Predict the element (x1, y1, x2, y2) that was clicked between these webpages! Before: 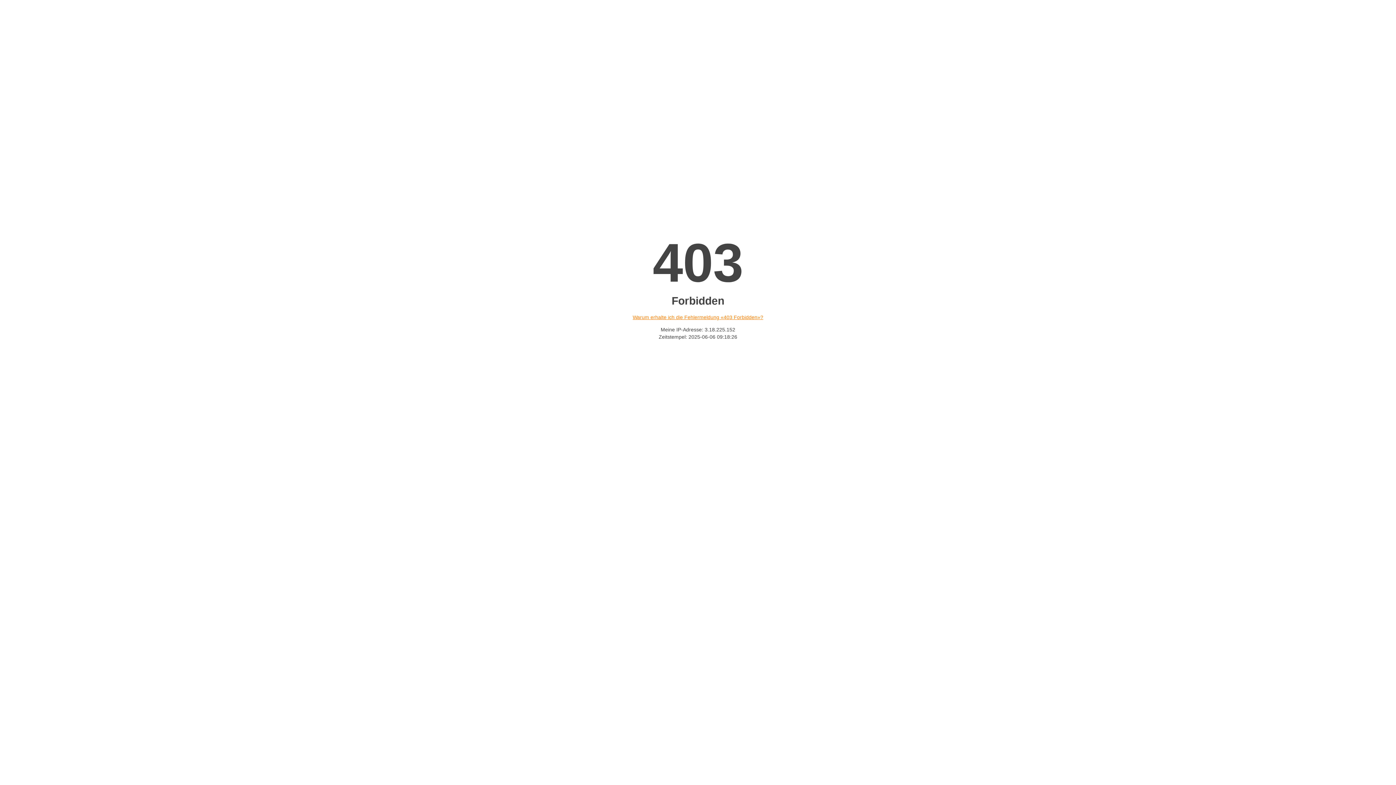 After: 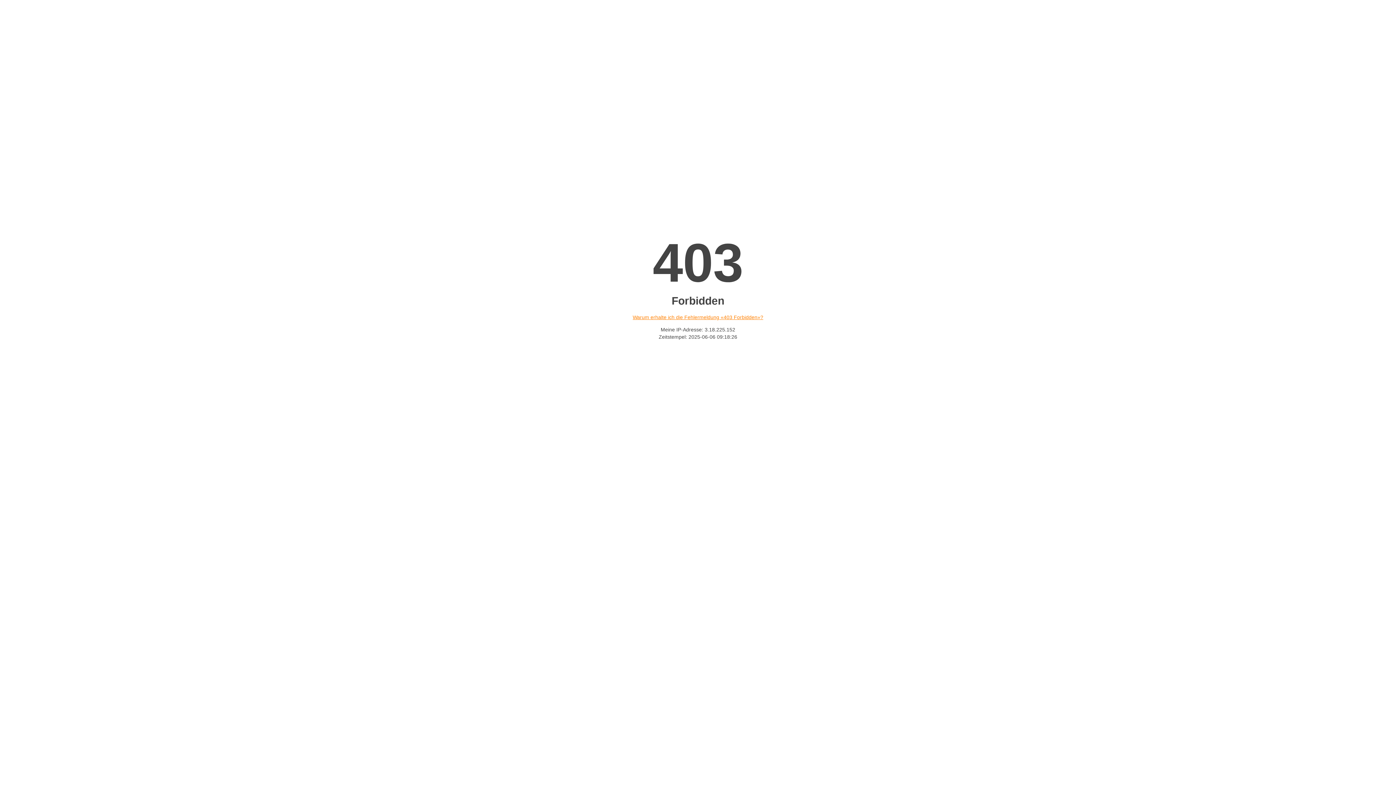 Action: label: Warum erhalte ich die Fehlermeldung «403 Forbidden»? bbox: (632, 314, 763, 320)